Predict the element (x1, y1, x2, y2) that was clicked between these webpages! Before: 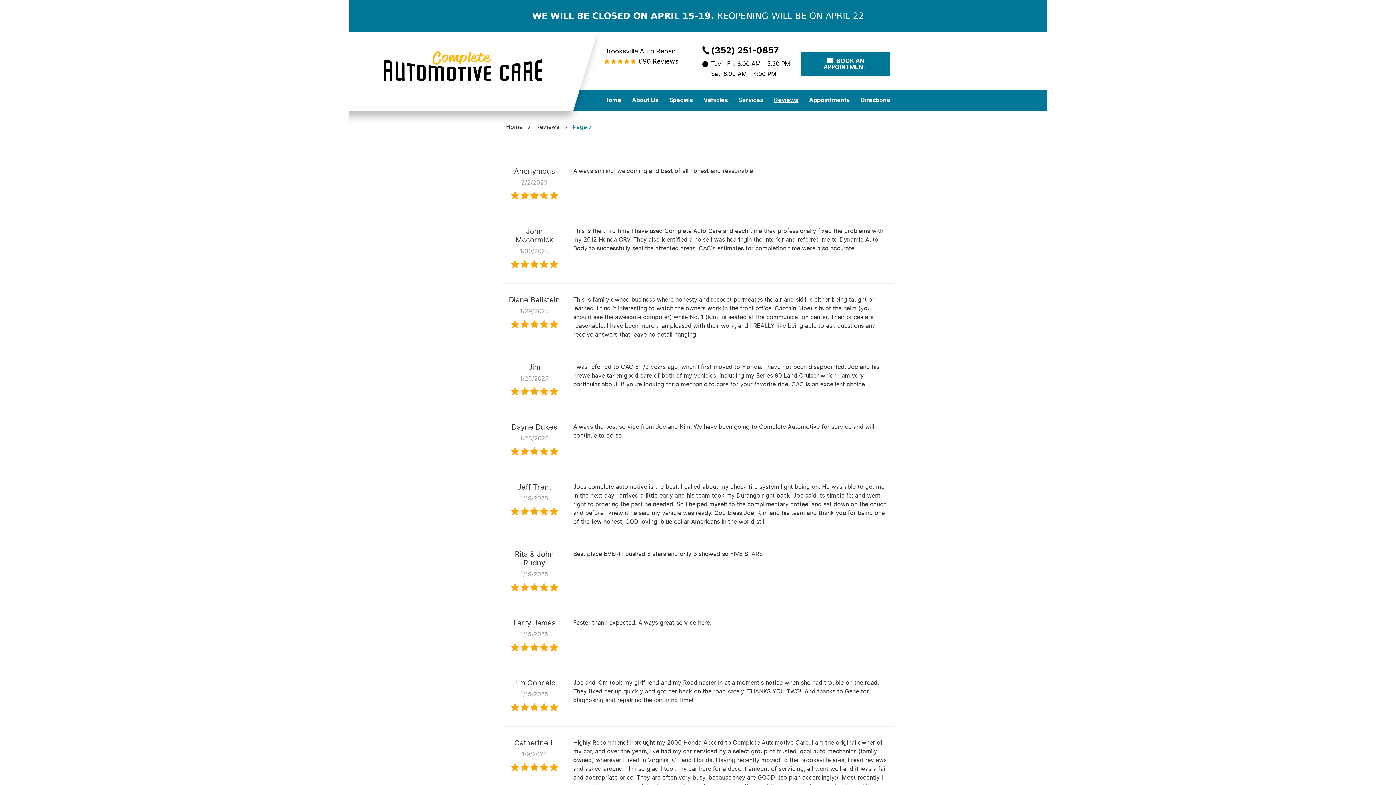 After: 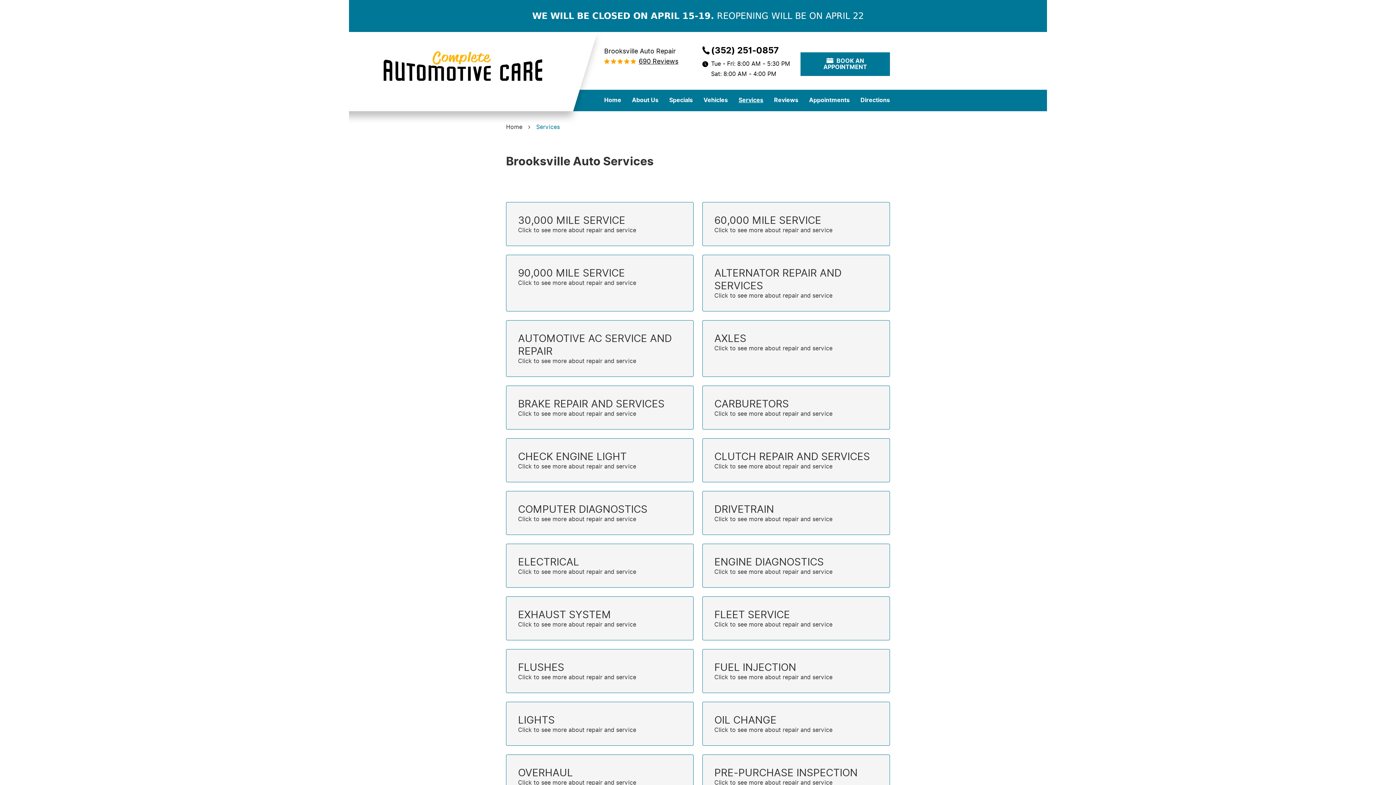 Action: bbox: (738, 89, 763, 111) label: Services